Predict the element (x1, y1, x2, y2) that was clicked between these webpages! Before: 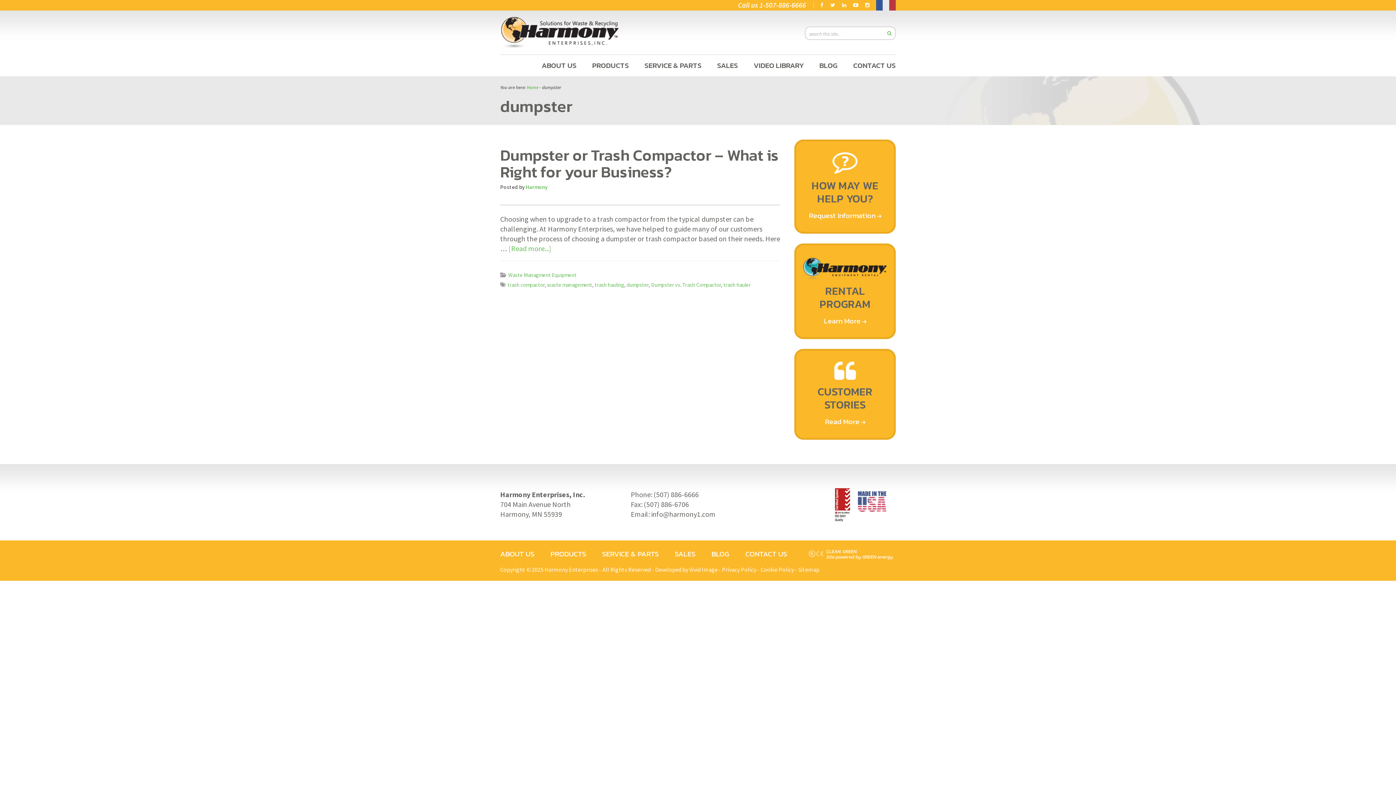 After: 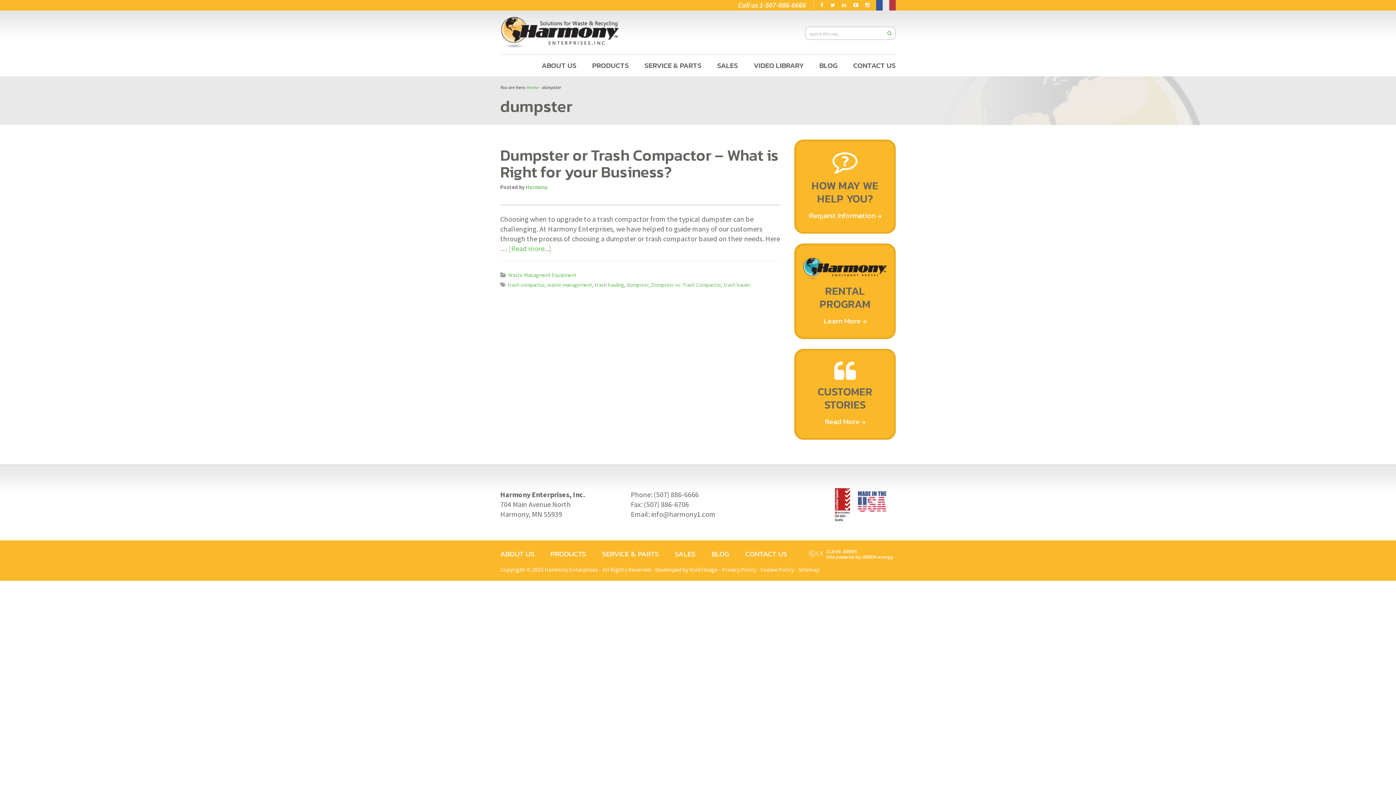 Action: label: 1-507-886-6666 bbox: (759, 0, 806, 9)